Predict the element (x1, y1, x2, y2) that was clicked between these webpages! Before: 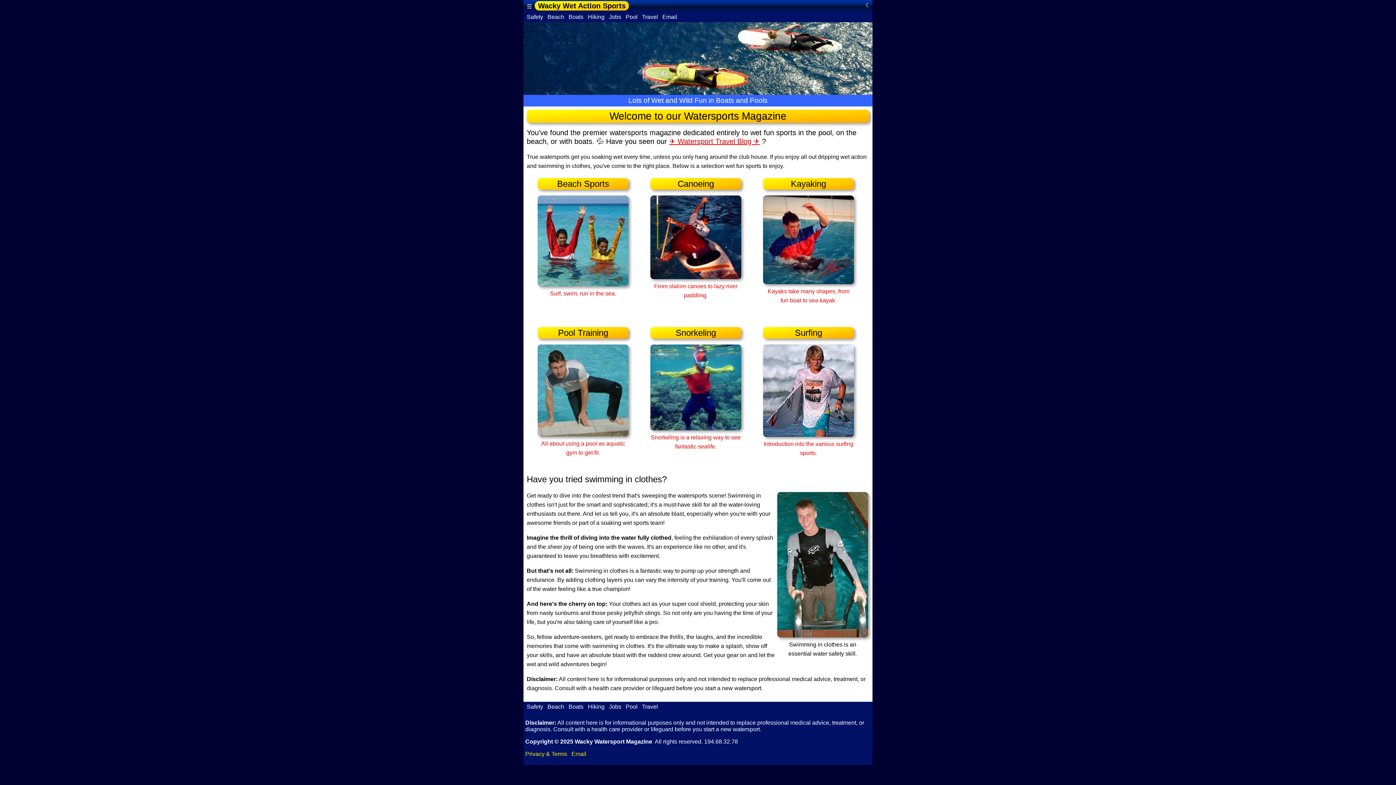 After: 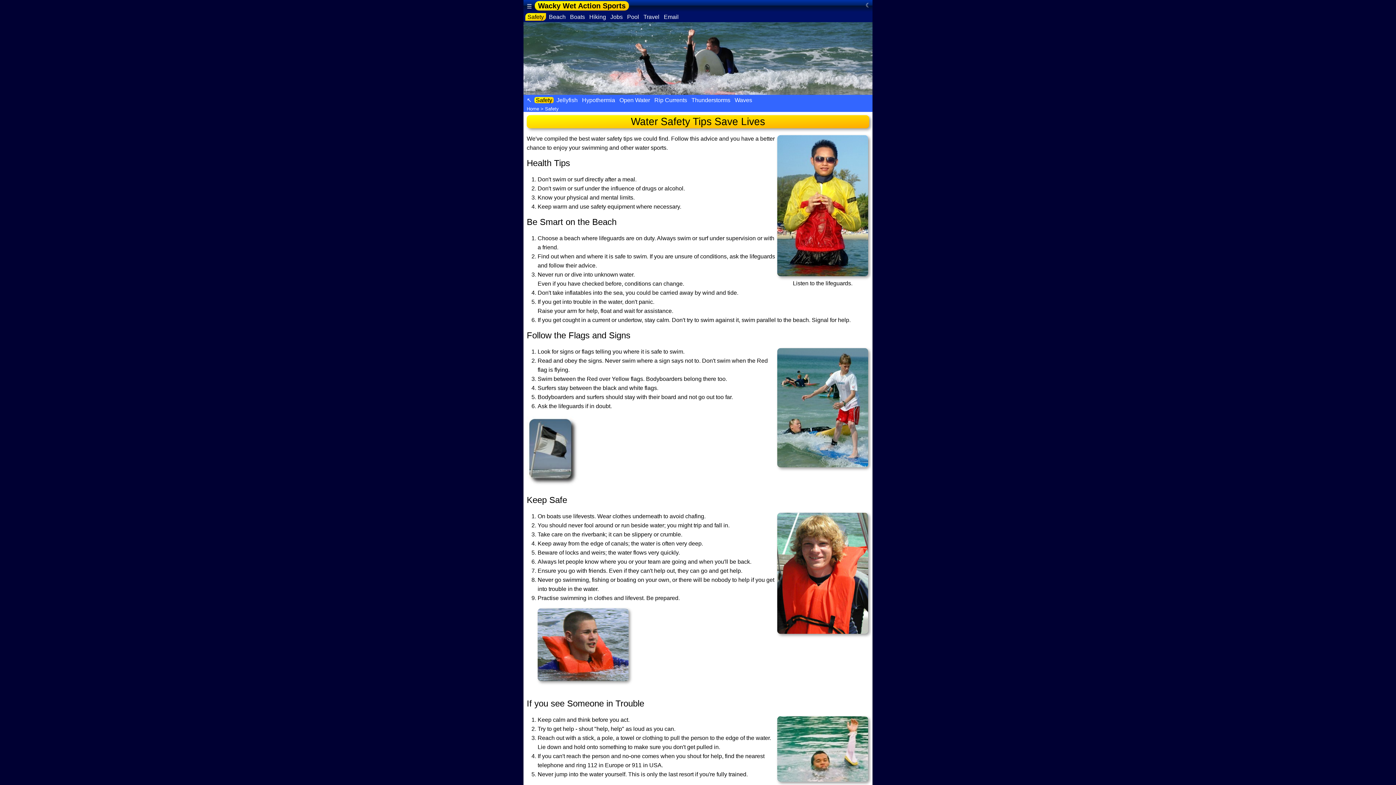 Action: bbox: (525, 704, 544, 710) label:  Safety 